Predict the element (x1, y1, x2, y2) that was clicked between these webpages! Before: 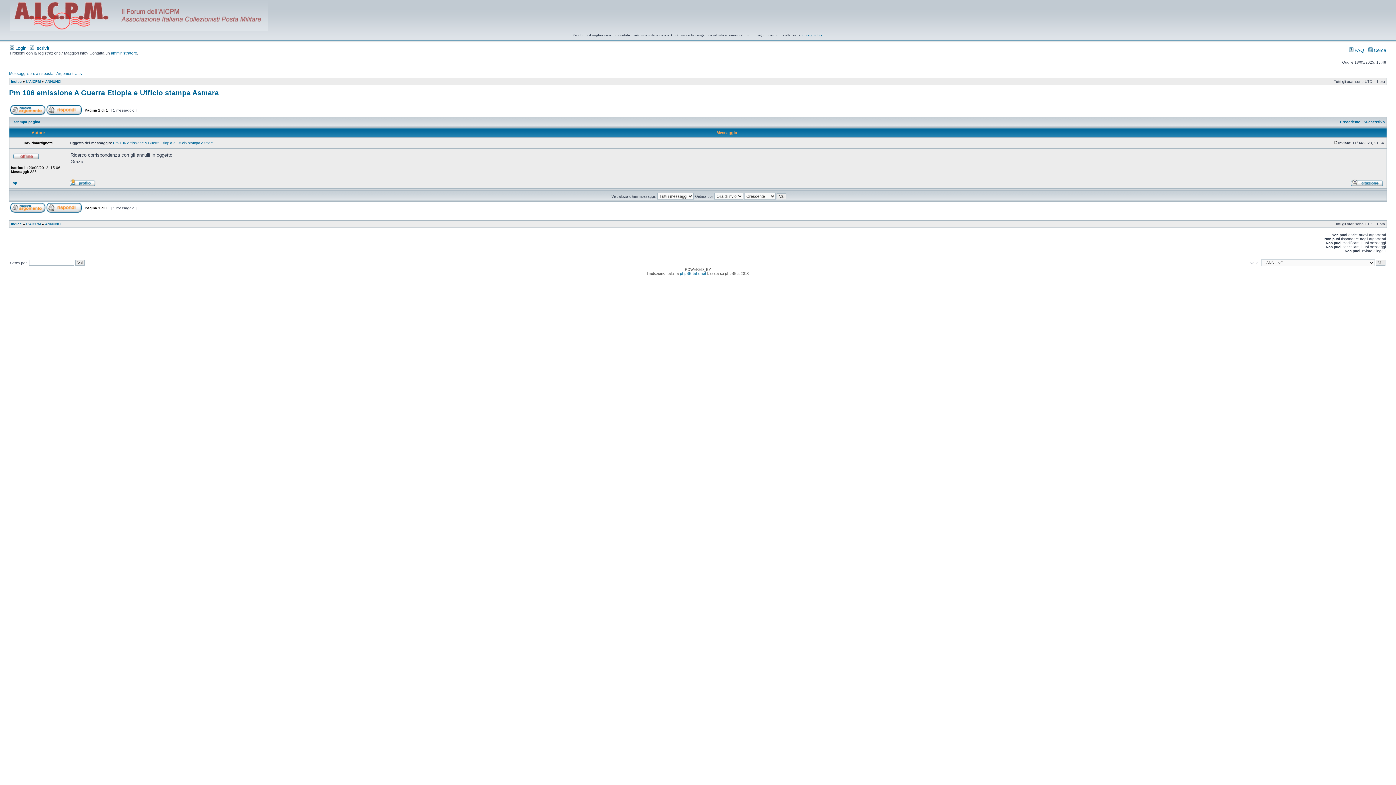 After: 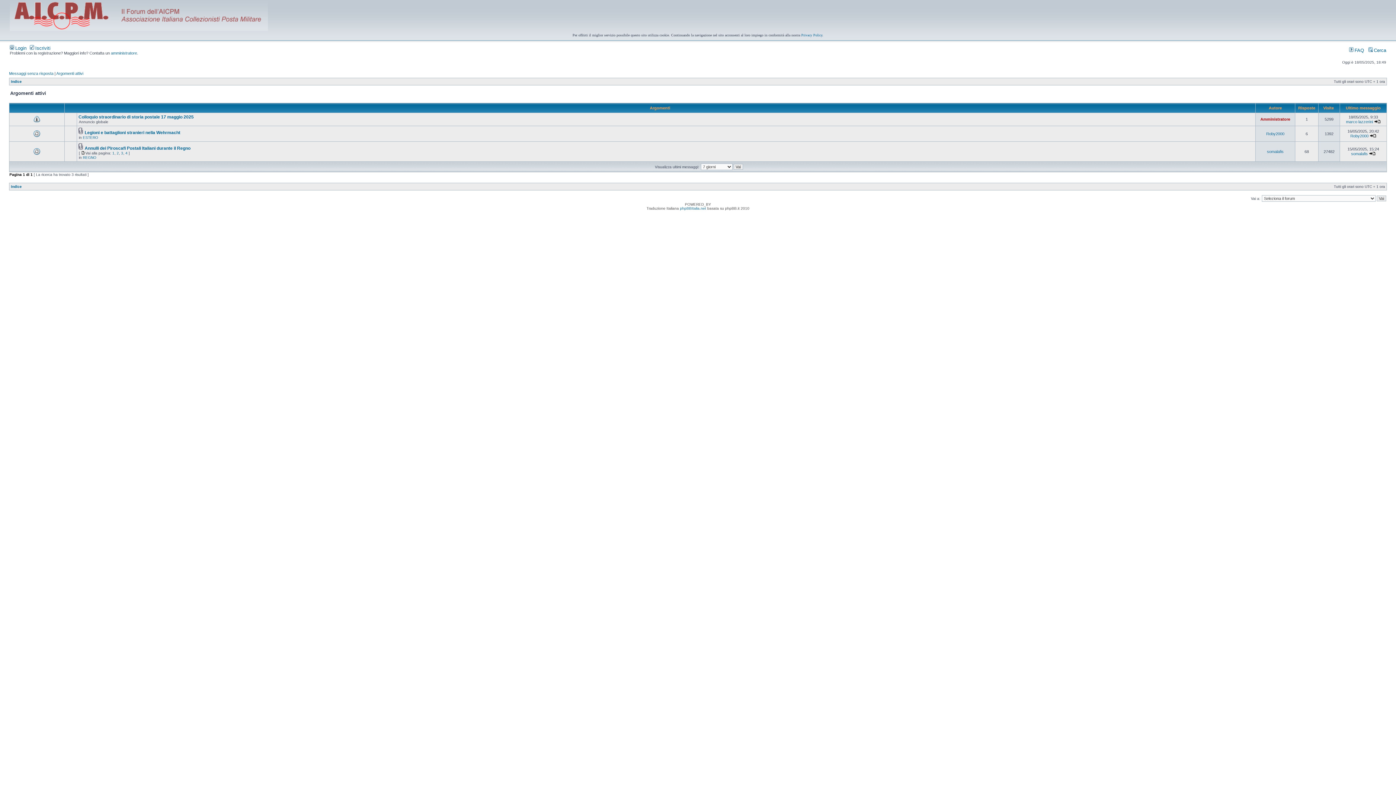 Action: label: Argomenti attivi bbox: (56, 71, 83, 75)